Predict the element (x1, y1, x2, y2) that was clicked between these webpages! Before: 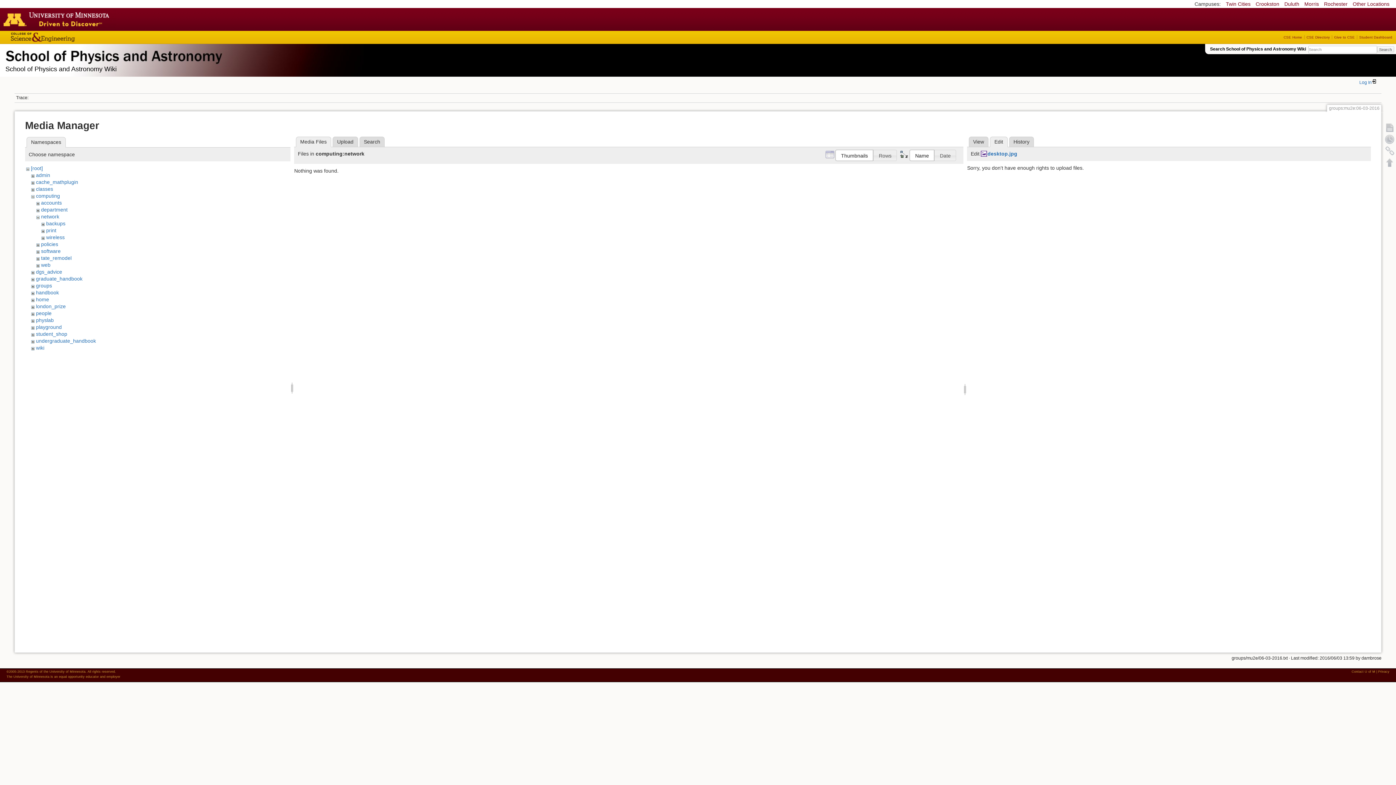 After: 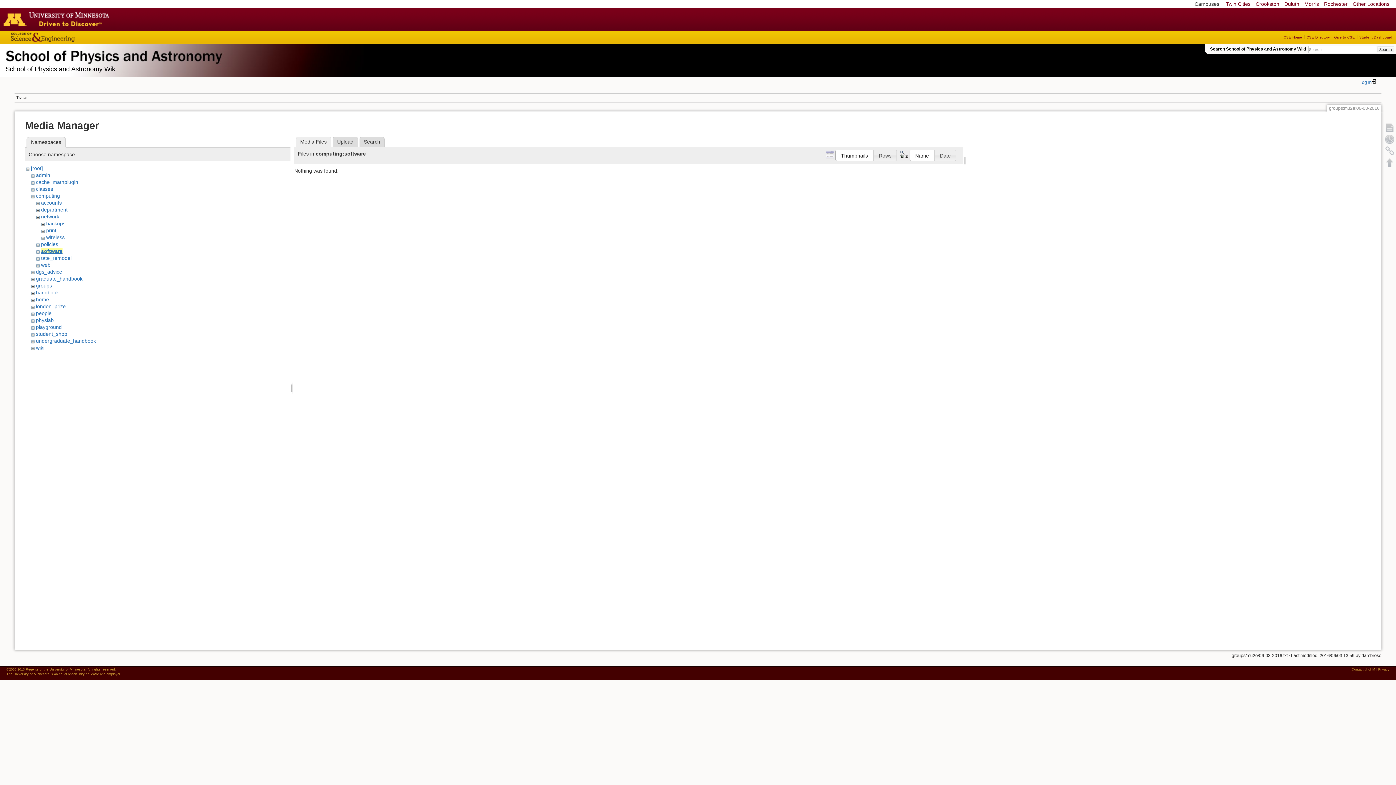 Action: bbox: (41, 248, 60, 254) label: software